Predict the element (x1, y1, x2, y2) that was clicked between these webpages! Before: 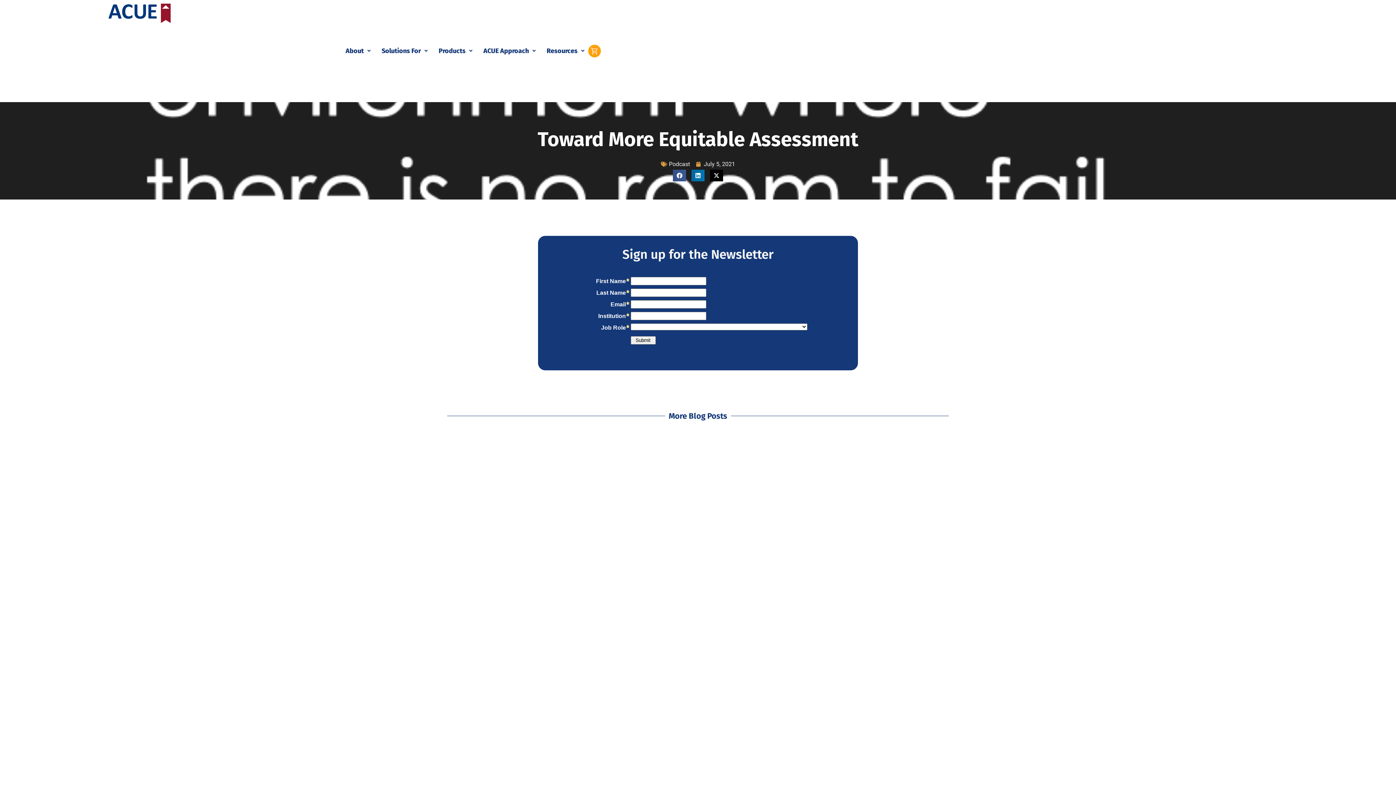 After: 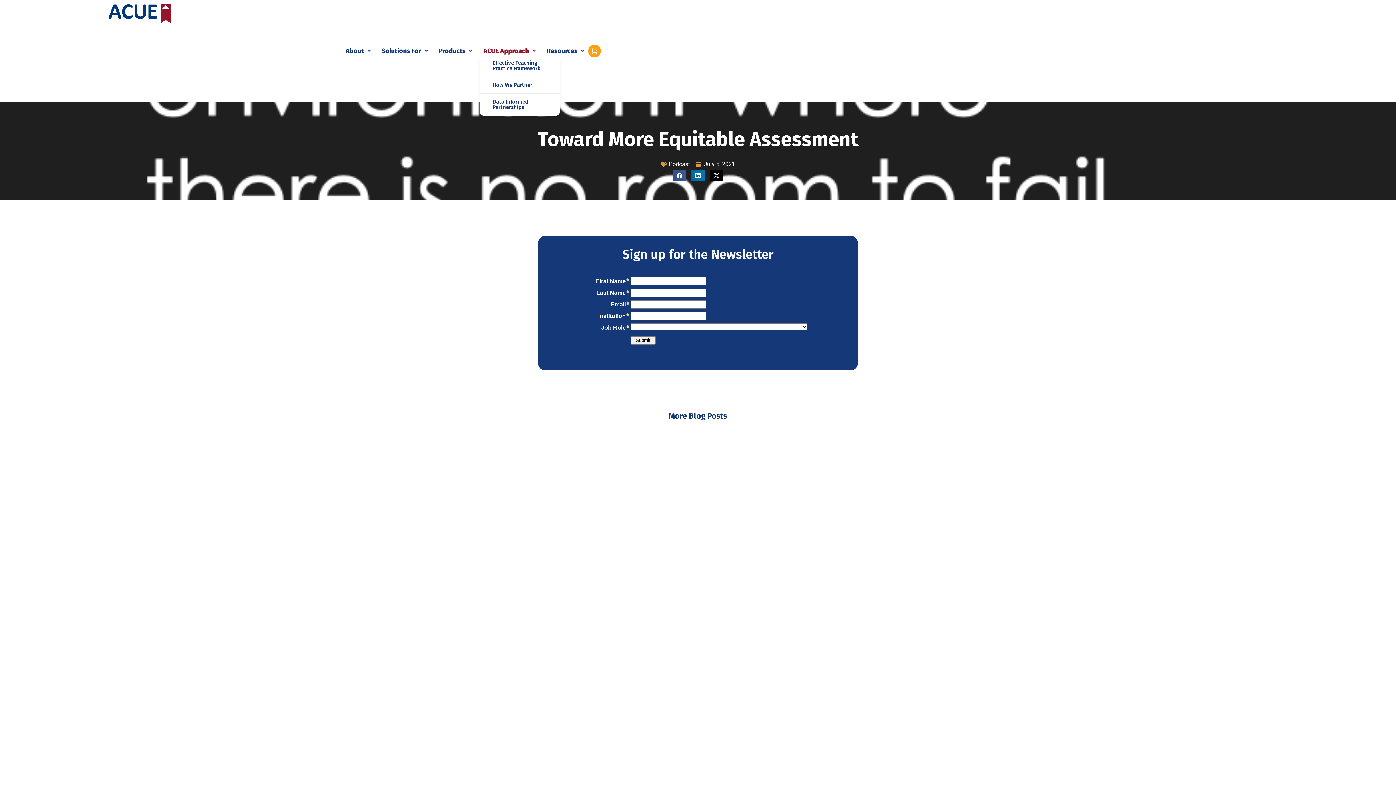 Action: bbox: (479, 47, 539, 54) label: ACUE Approach